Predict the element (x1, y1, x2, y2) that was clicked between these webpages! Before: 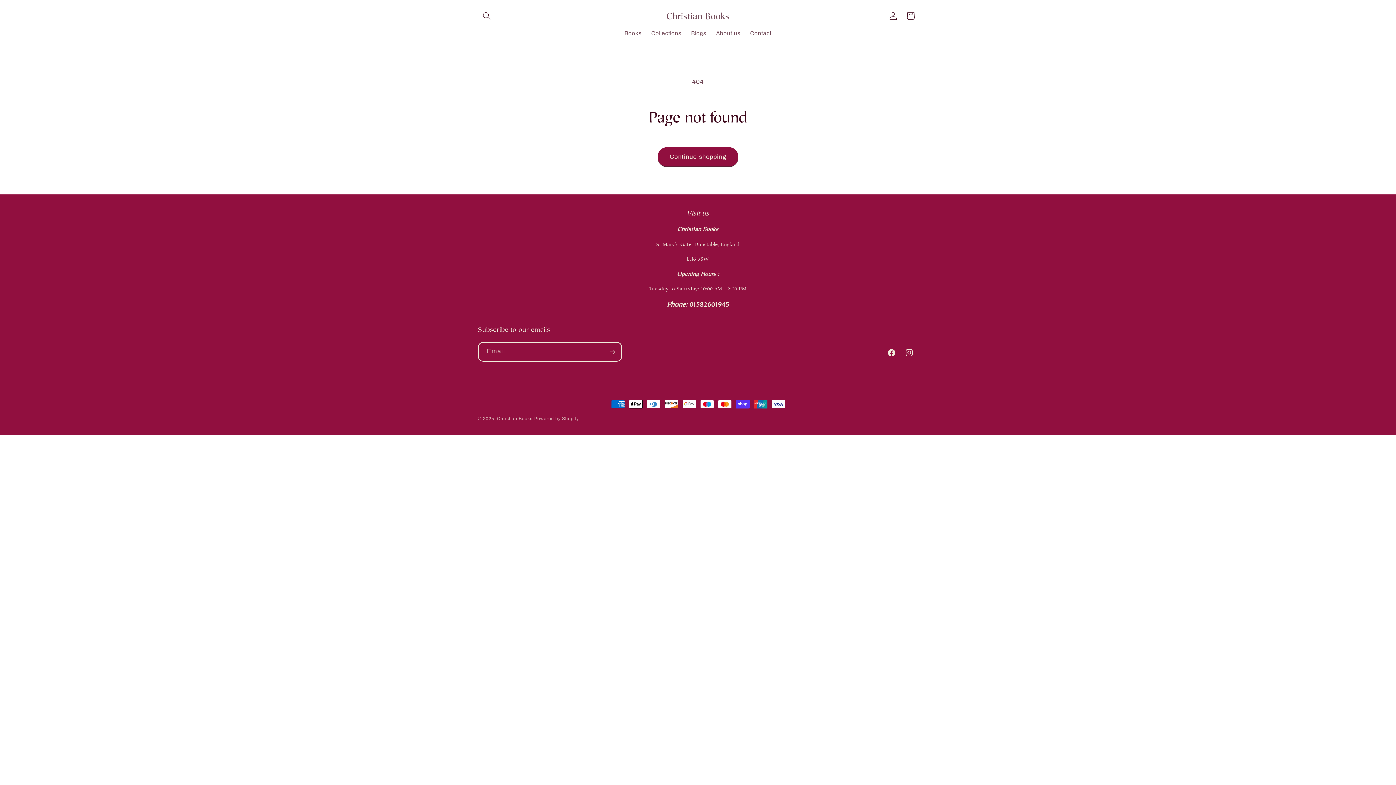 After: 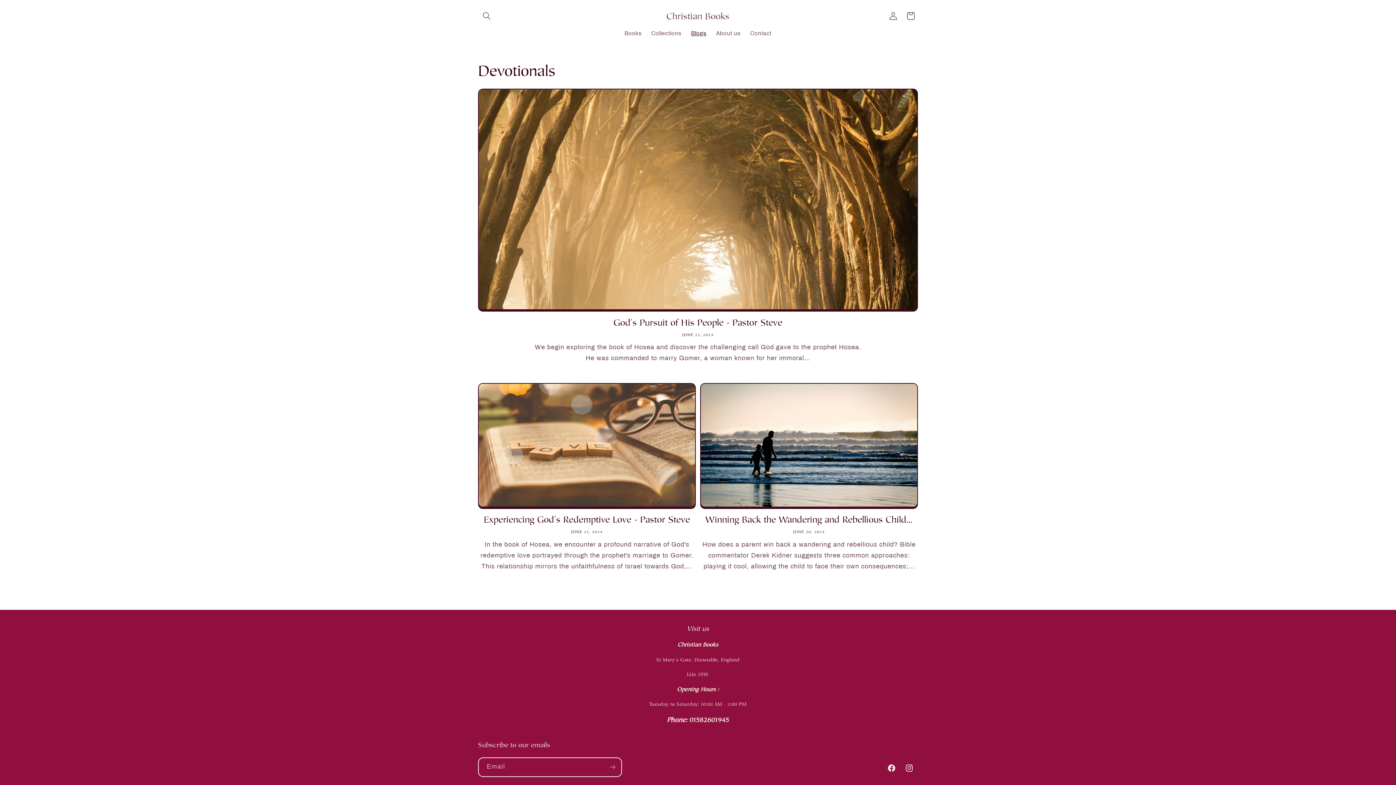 Action: bbox: (686, 24, 711, 41) label: Blogs